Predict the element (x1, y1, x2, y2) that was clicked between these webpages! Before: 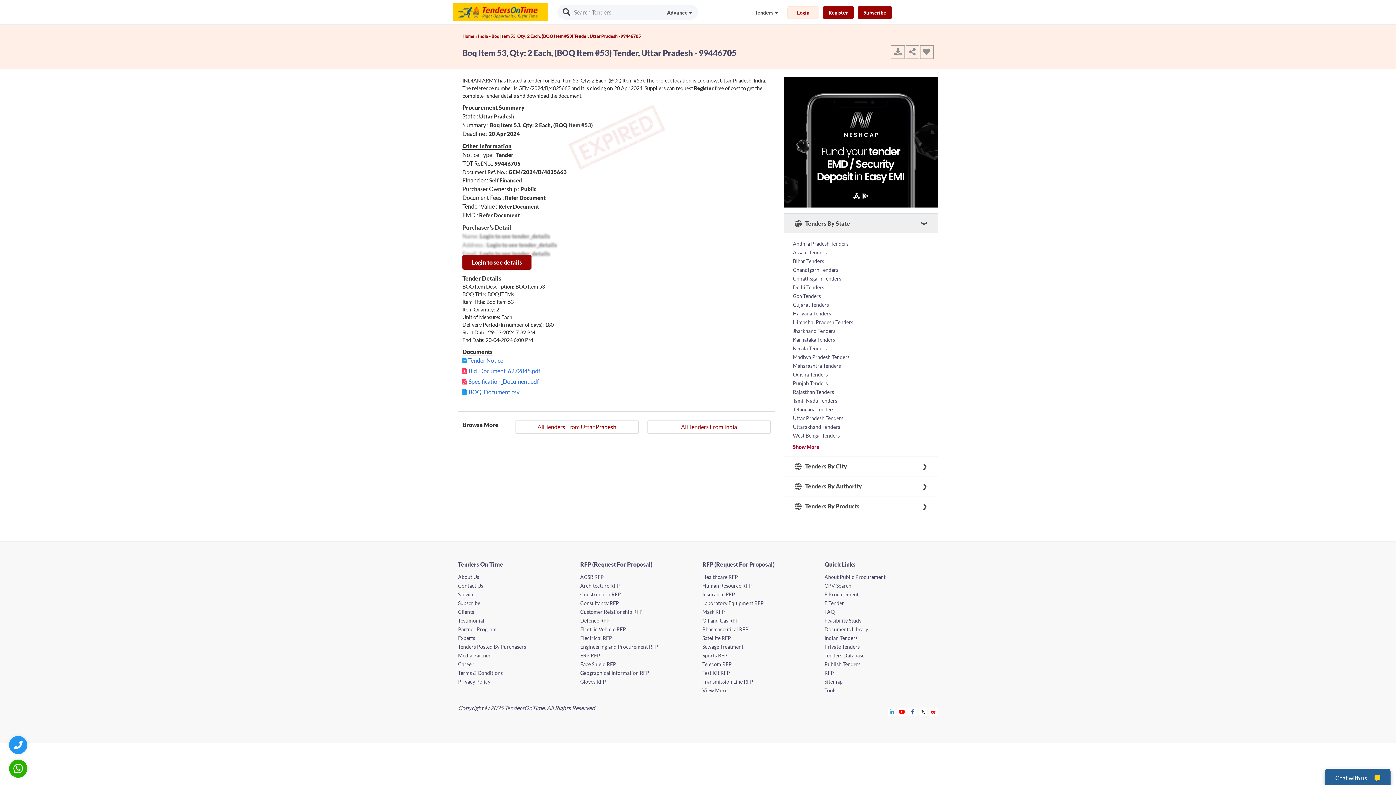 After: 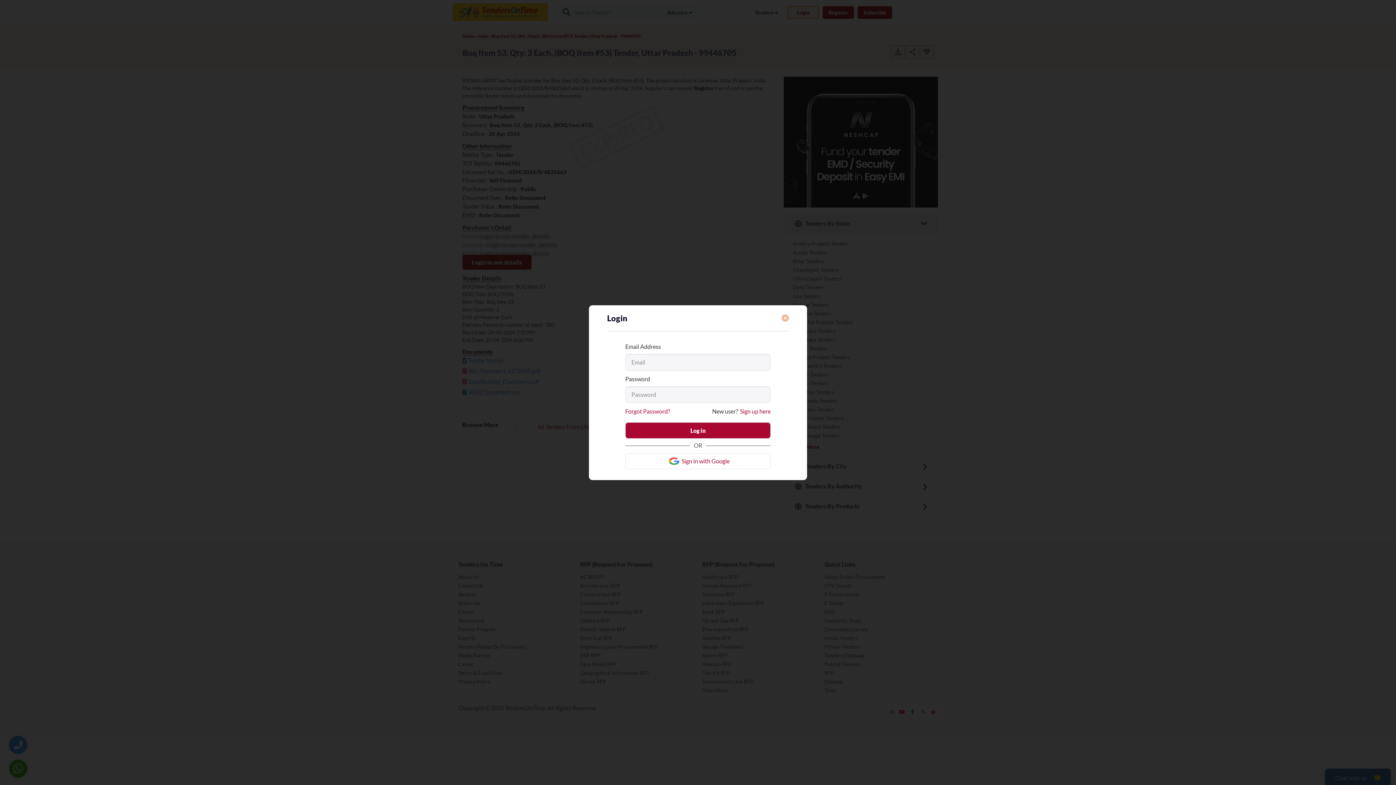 Action: bbox: (787, 6, 819, 18) label: Login